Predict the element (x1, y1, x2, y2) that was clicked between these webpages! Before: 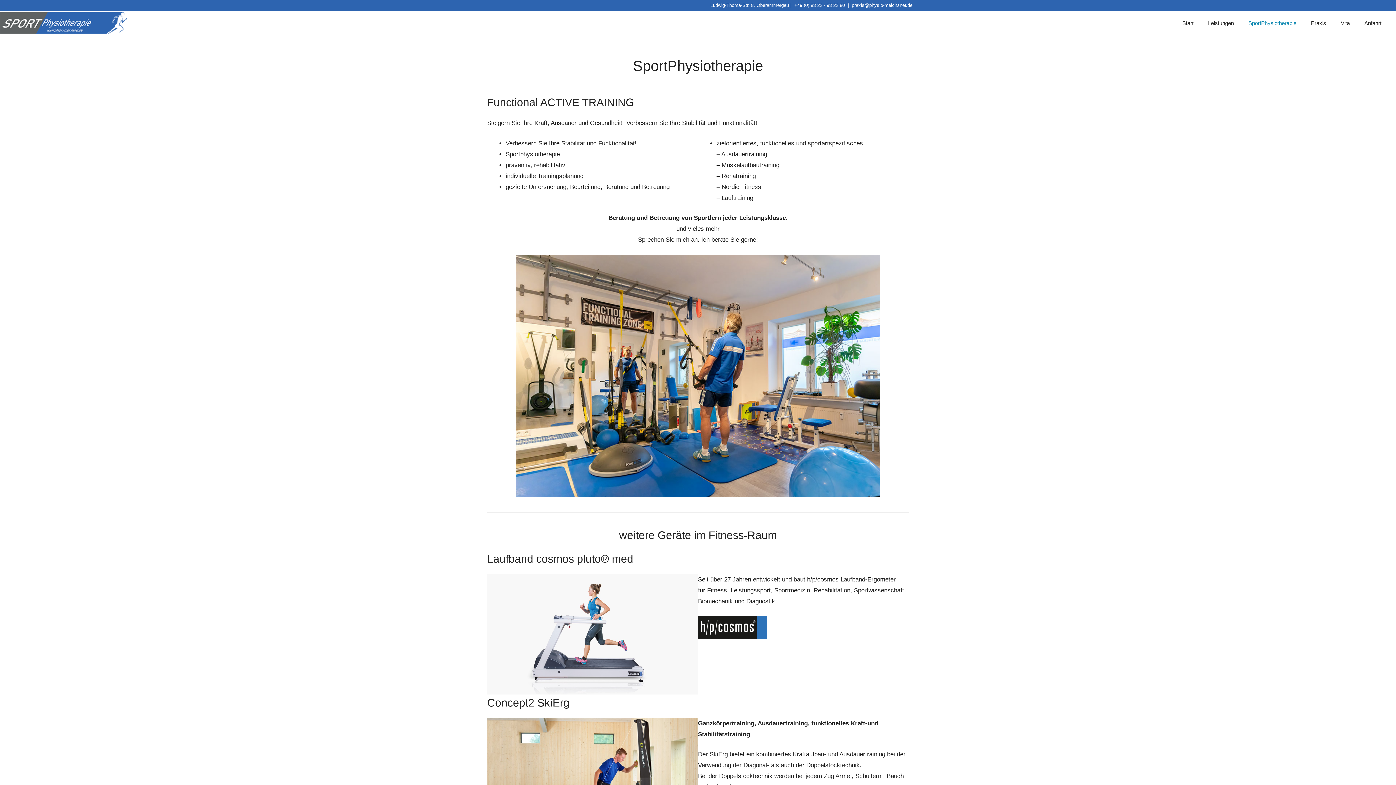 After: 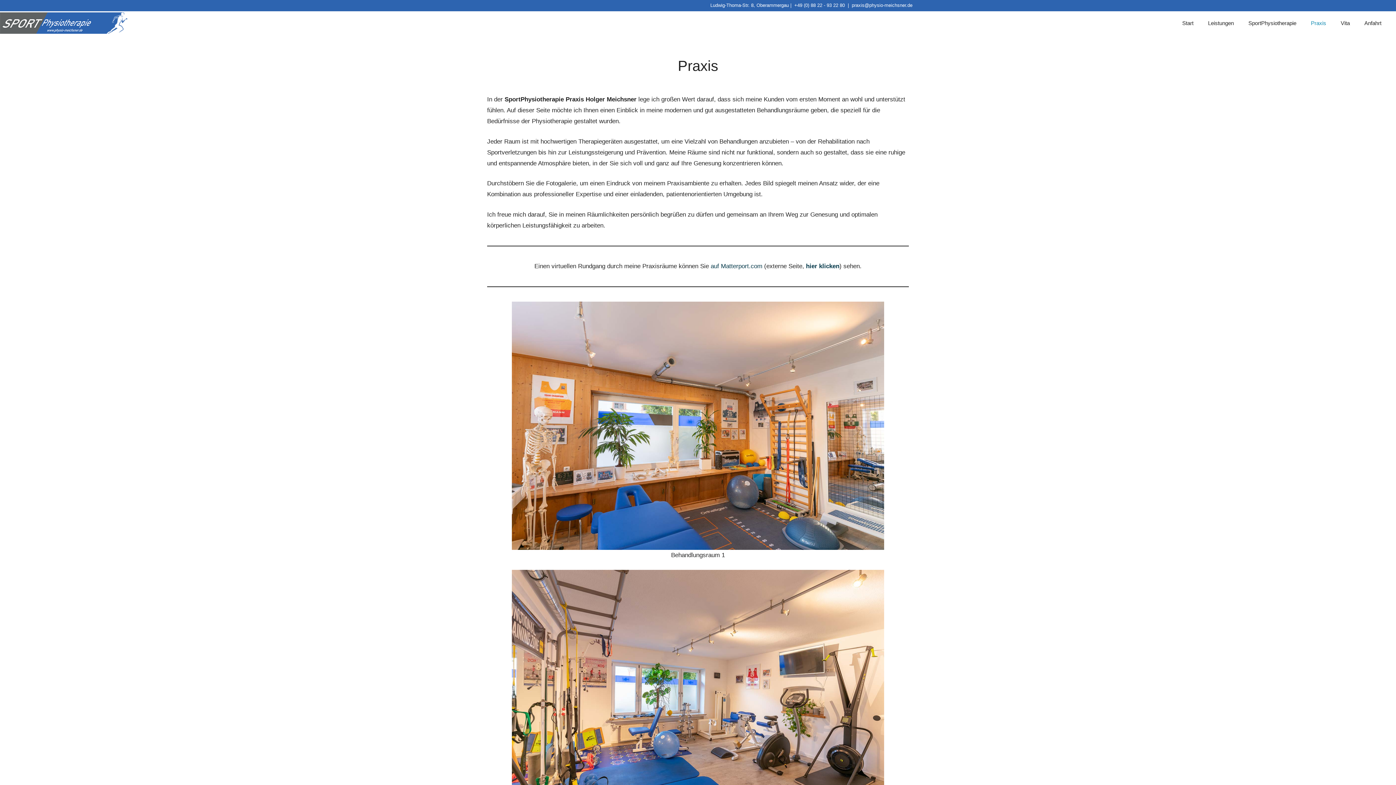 Action: label: Praxis bbox: (1304, 15, 1333, 30)